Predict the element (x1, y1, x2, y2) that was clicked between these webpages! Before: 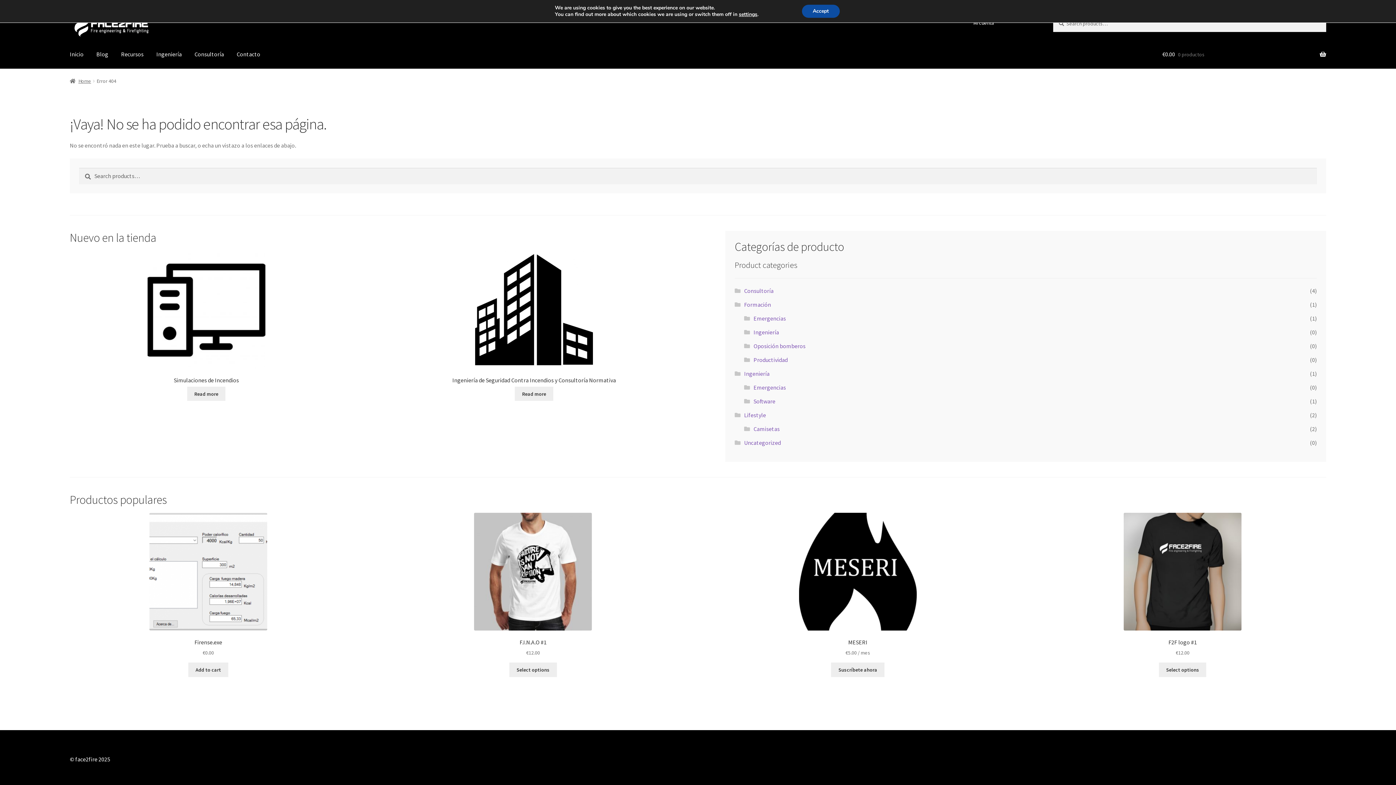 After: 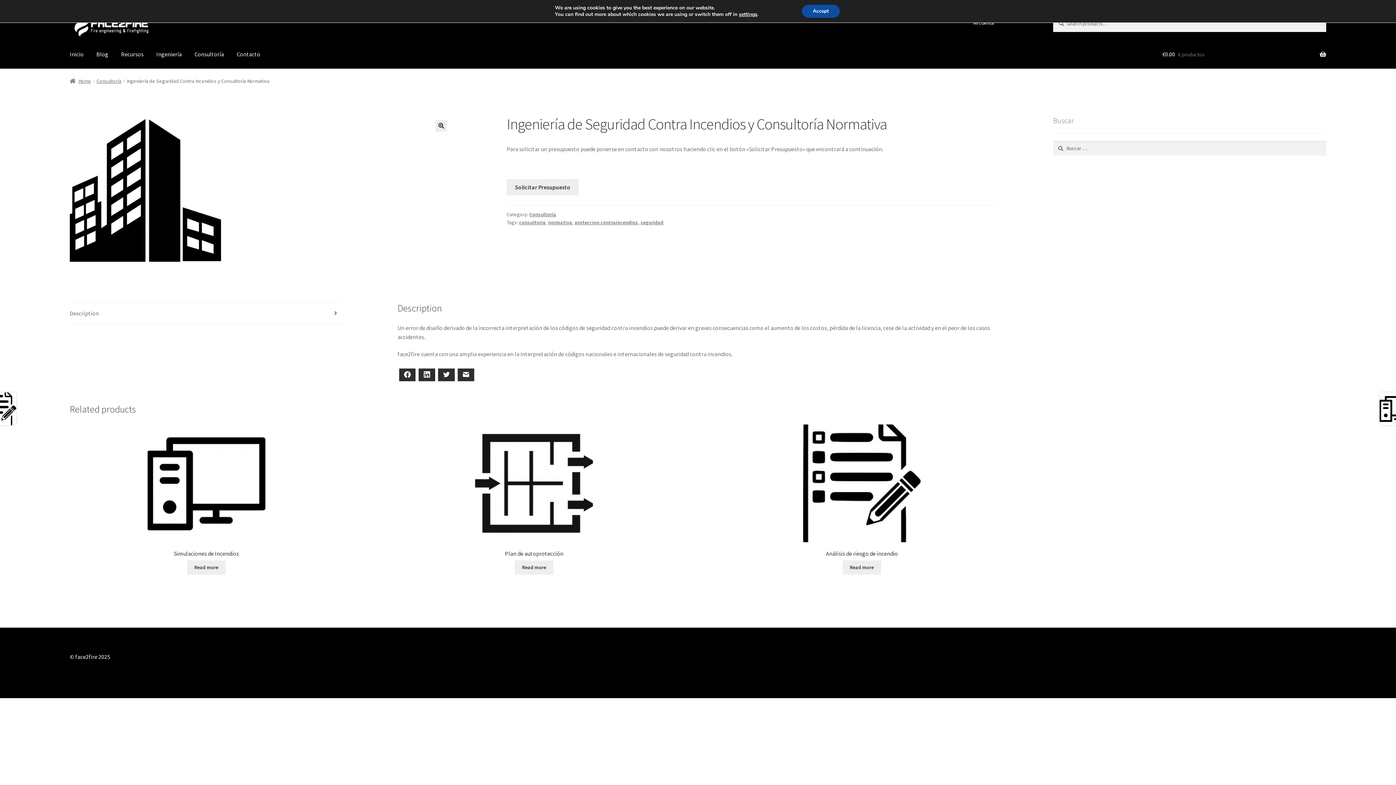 Action: label: Read more about “Ingeniería de Seguridad Contra Incendios y Consultoría Normativa” bbox: (515, 386, 553, 401)